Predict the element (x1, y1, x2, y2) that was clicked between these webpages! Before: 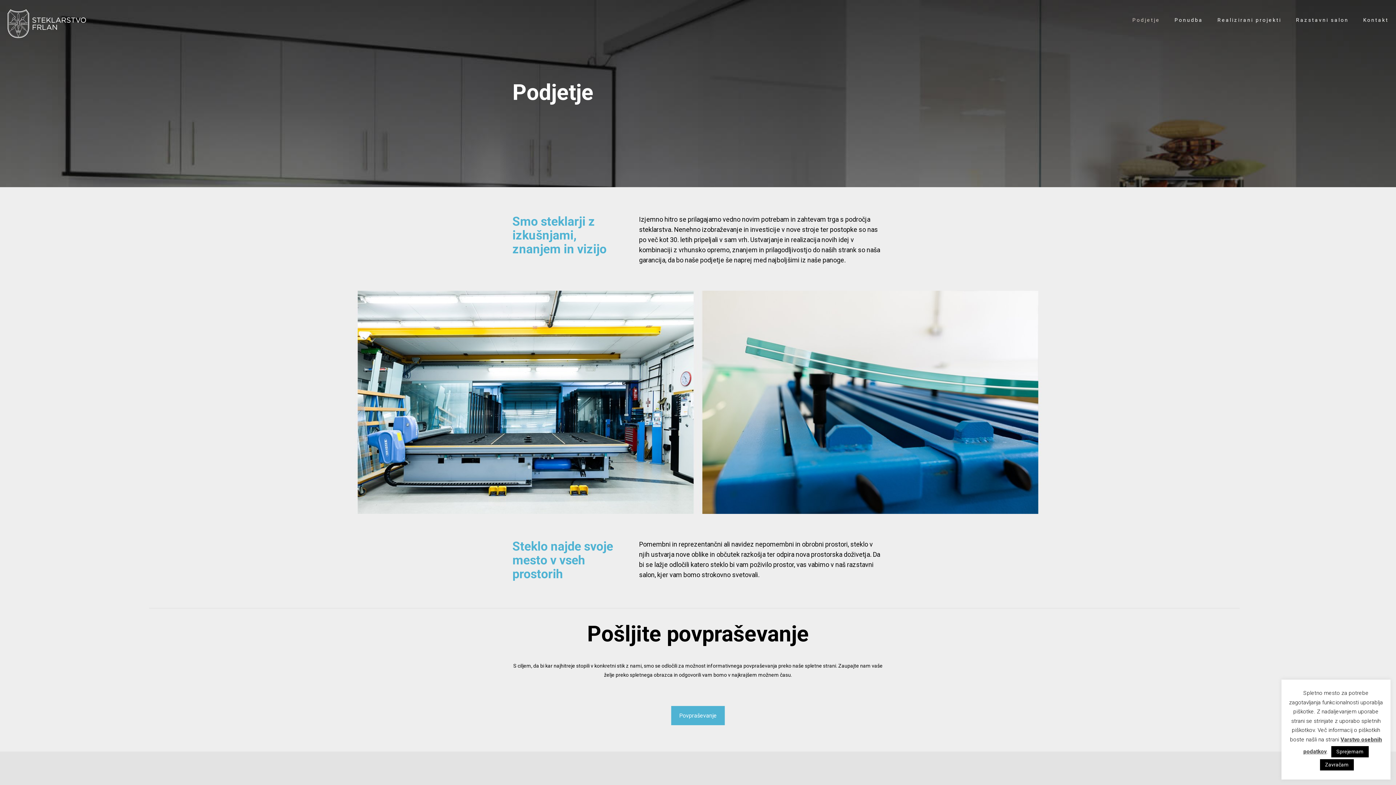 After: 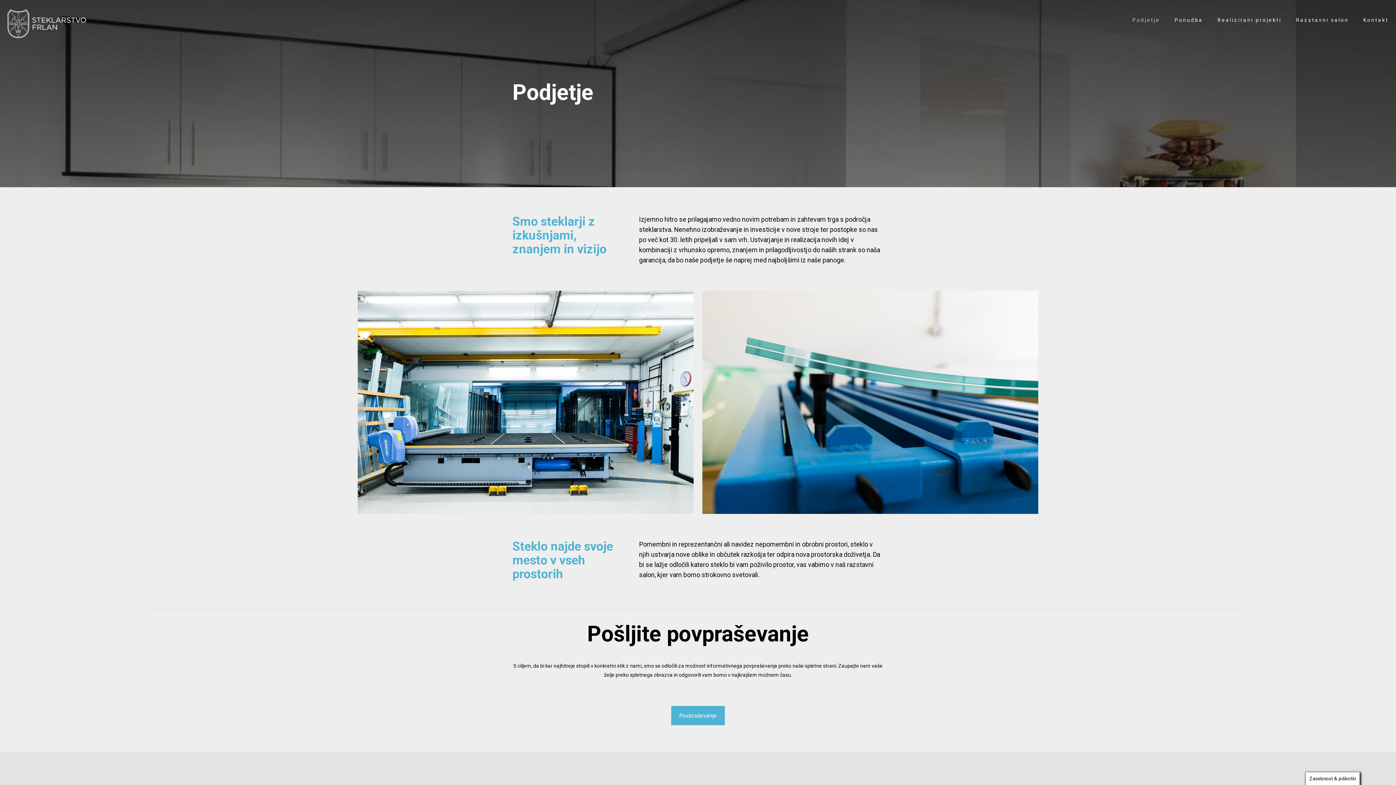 Action: label: Zavračam bbox: (1320, 759, 1354, 770)